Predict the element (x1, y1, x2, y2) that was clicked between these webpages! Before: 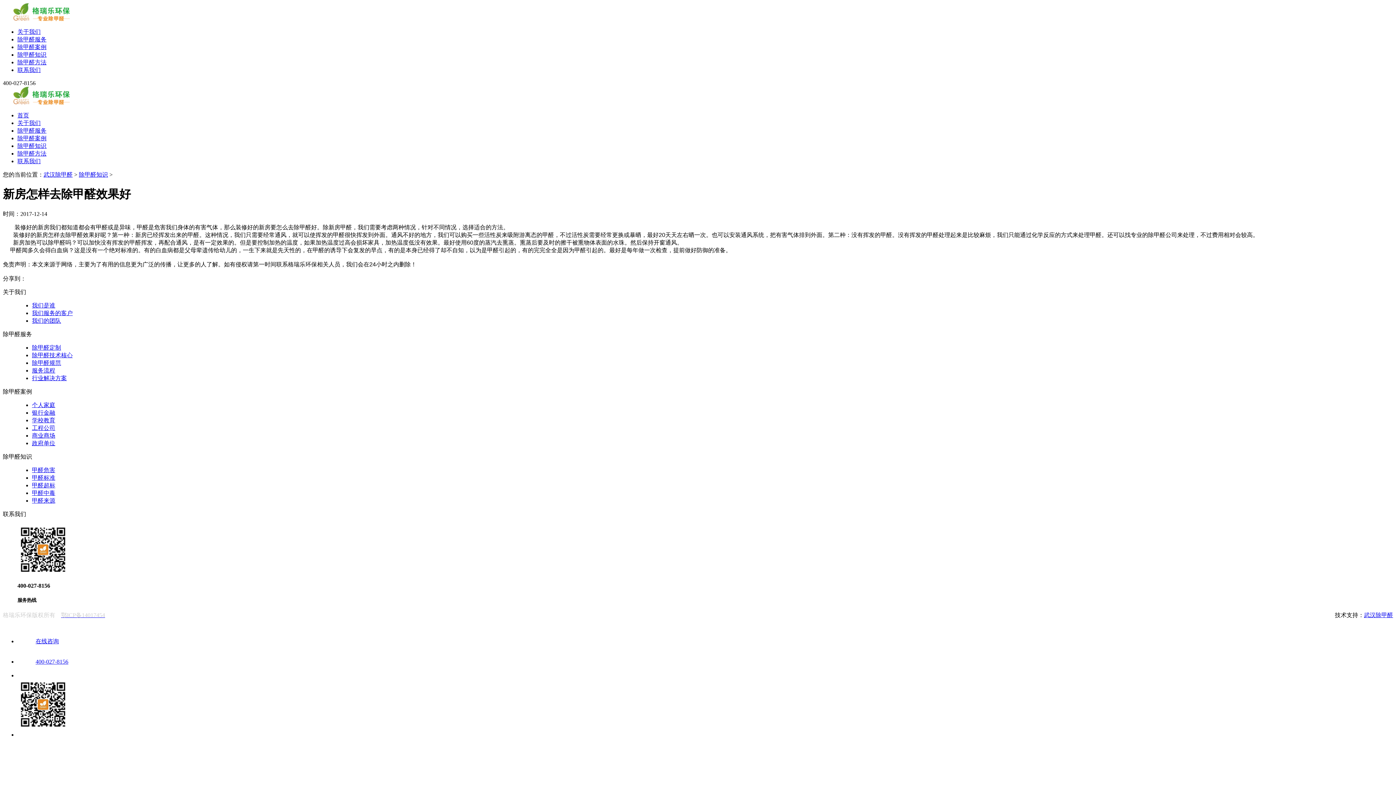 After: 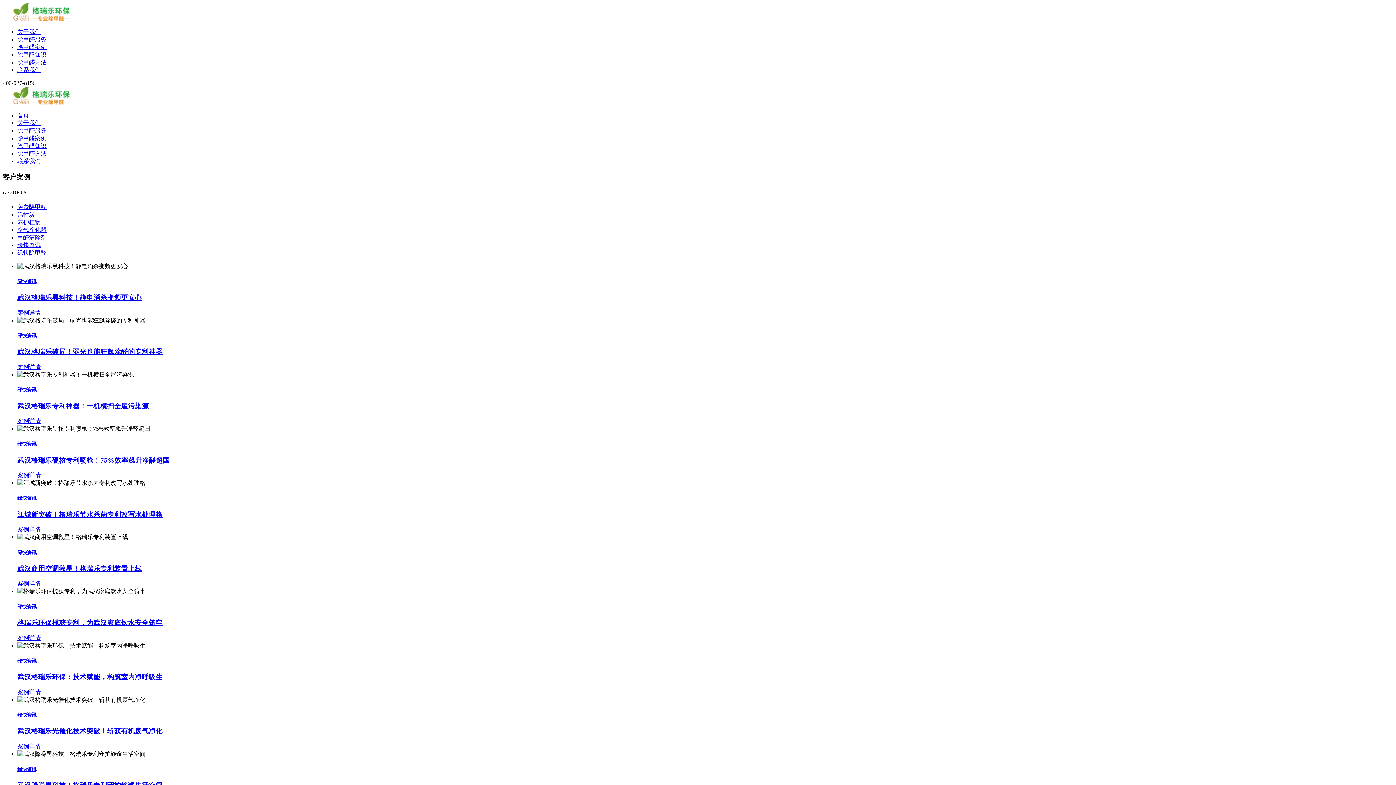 Action: label: 除甲醛方法 bbox: (17, 150, 46, 156)